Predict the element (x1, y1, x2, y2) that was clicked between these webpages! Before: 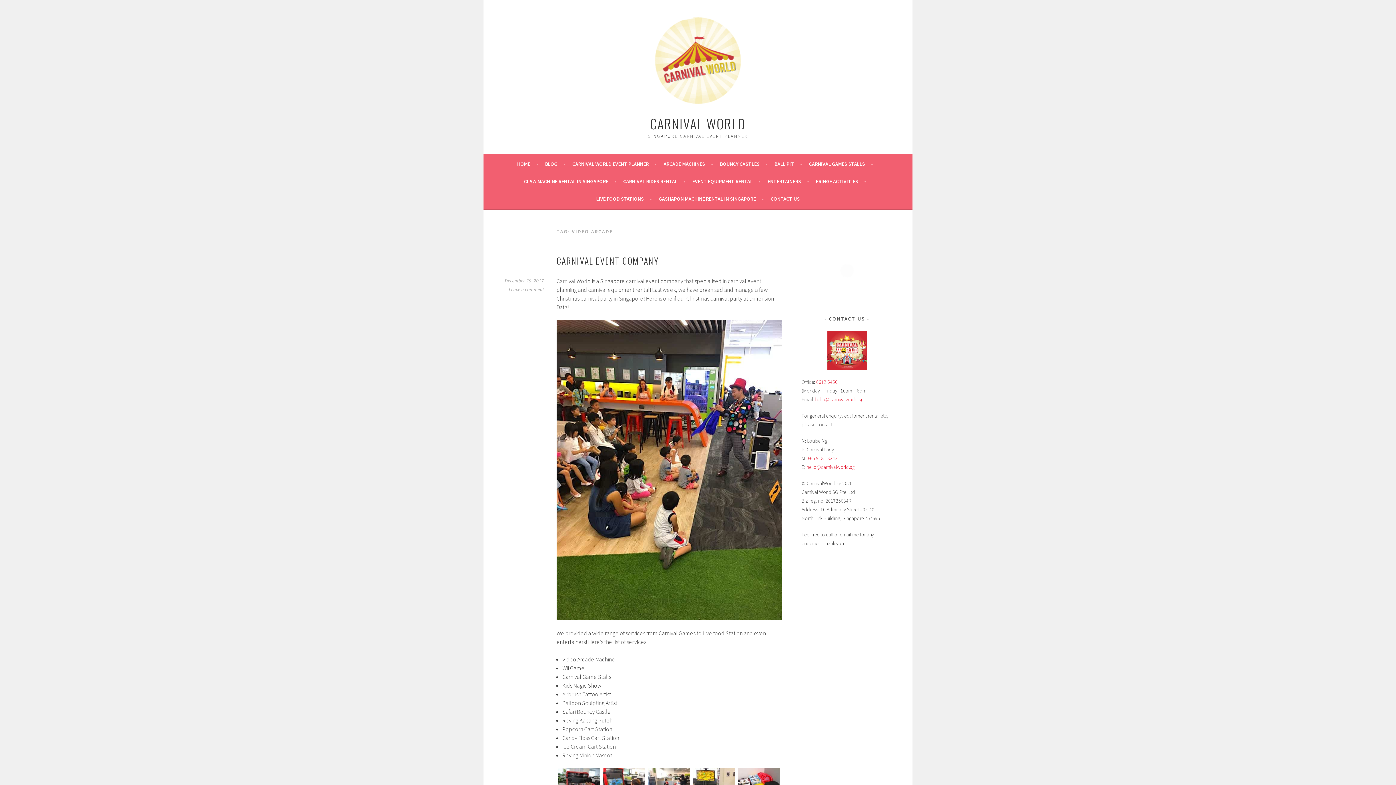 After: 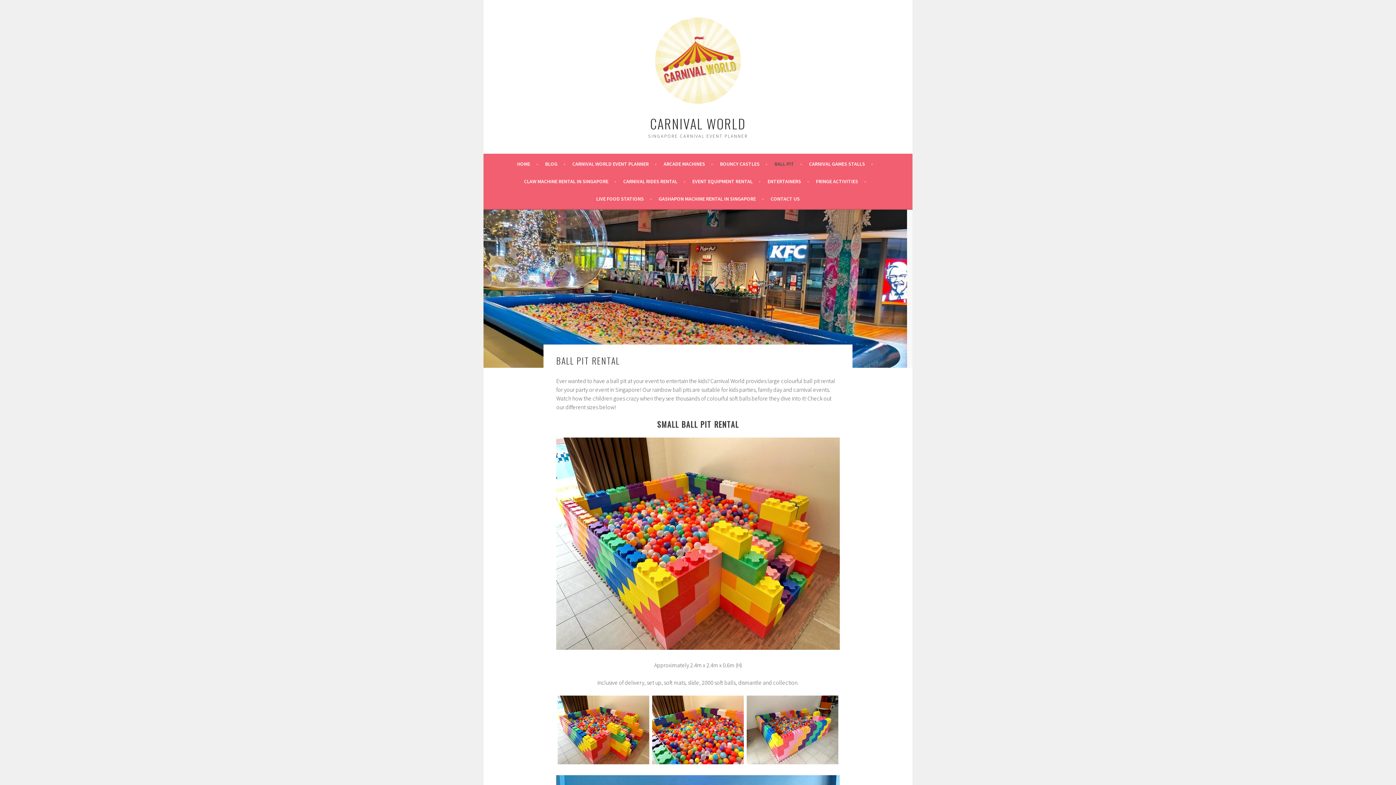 Action: label: BALL PIT bbox: (774, 159, 802, 168)